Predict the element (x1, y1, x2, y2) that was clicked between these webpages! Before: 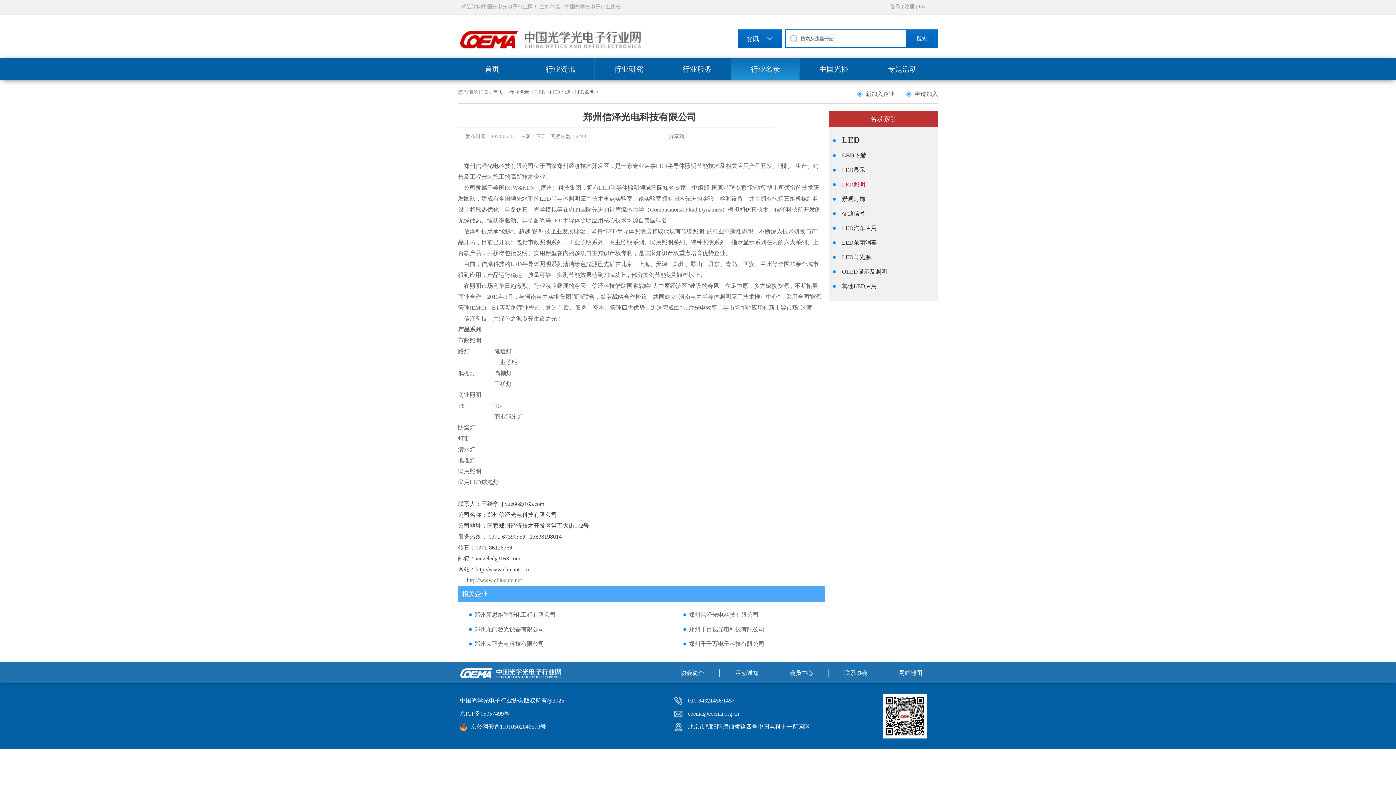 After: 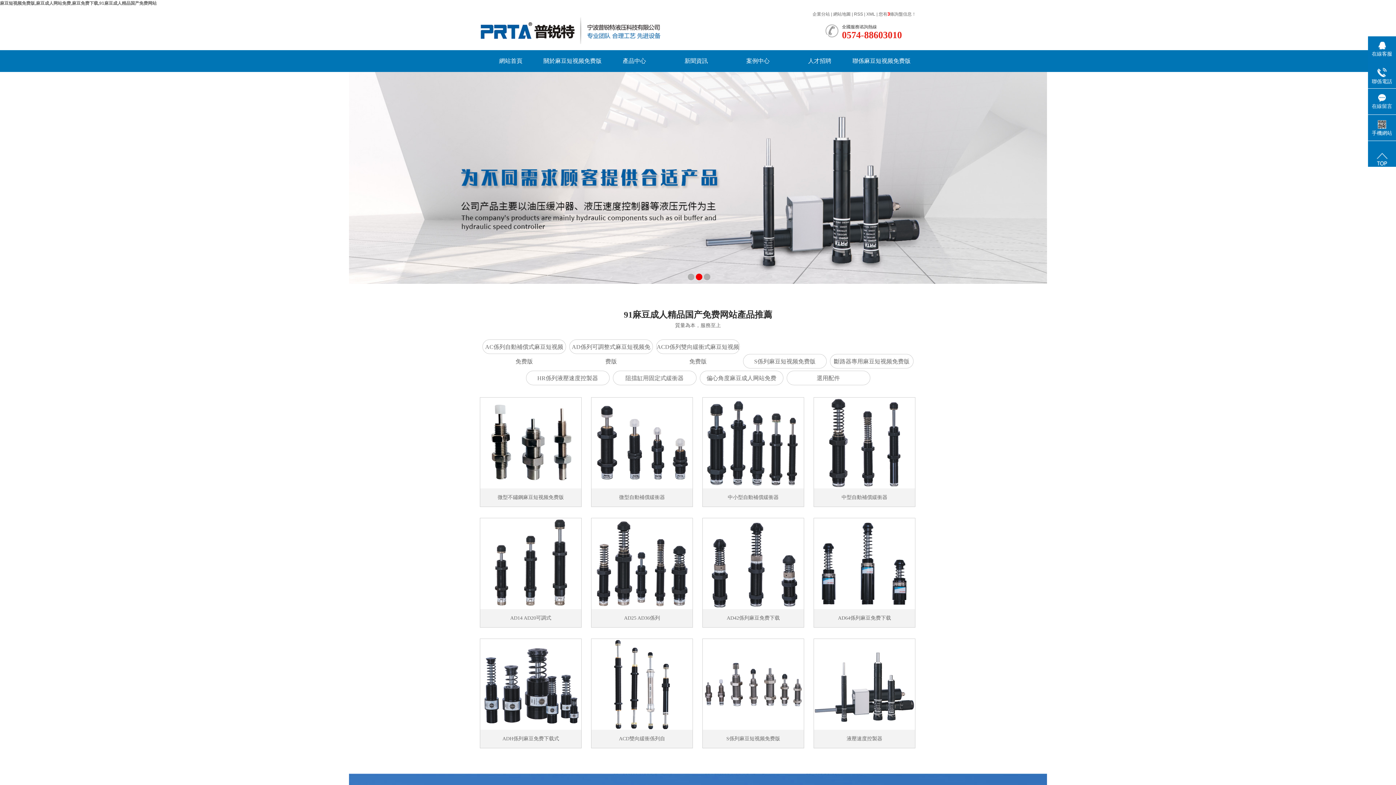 Action: label: 商业球泡灯 bbox: (494, 413, 523, 420)